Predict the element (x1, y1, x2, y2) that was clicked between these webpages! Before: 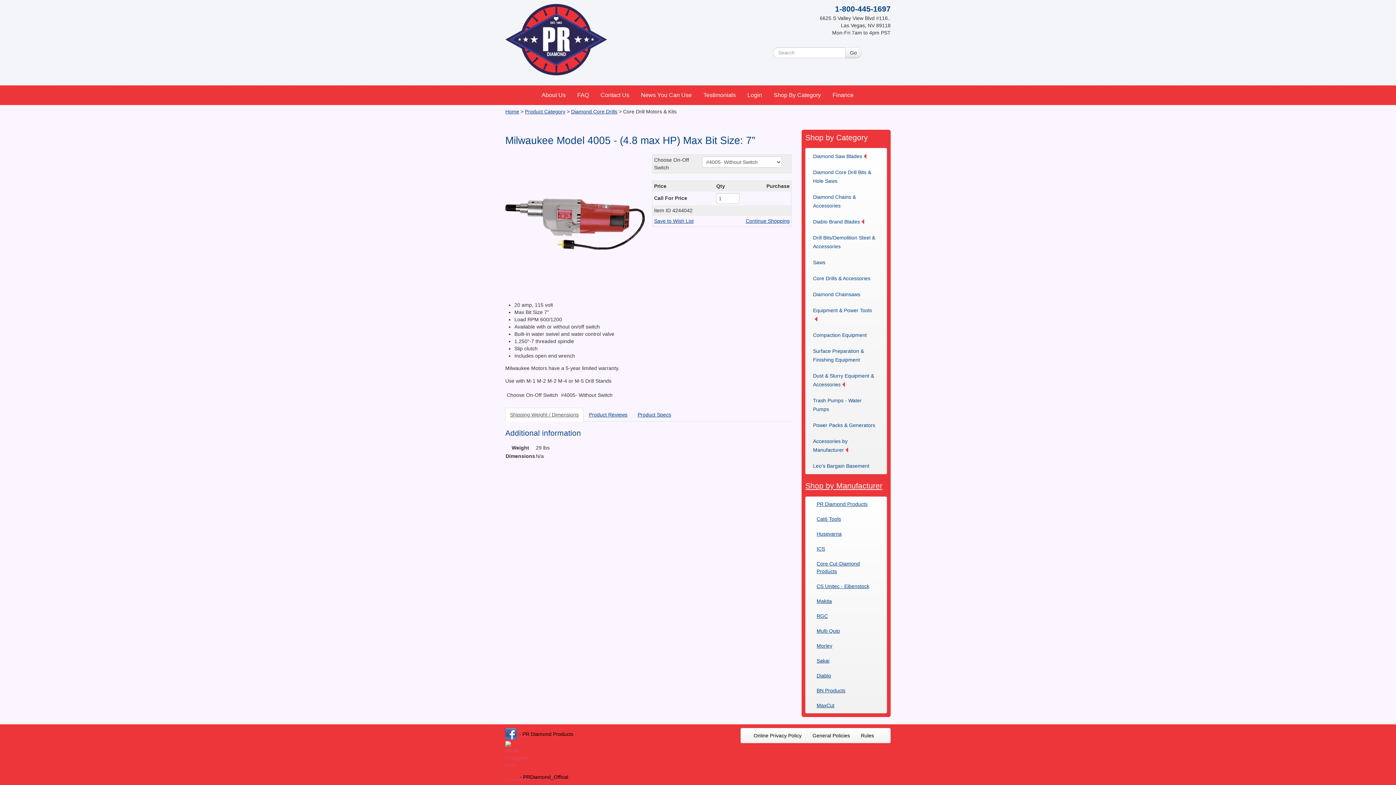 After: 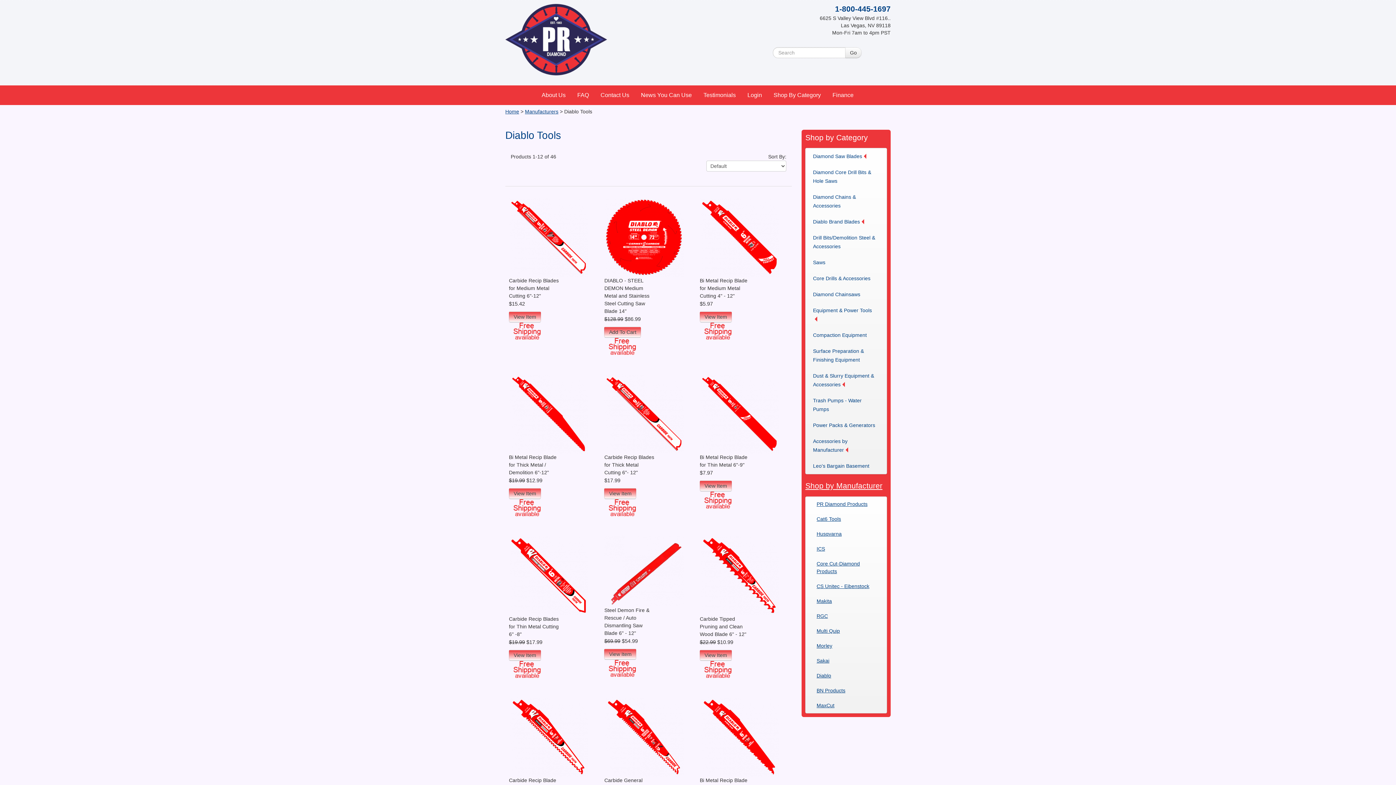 Action: bbox: (816, 673, 831, 678) label: Diablo